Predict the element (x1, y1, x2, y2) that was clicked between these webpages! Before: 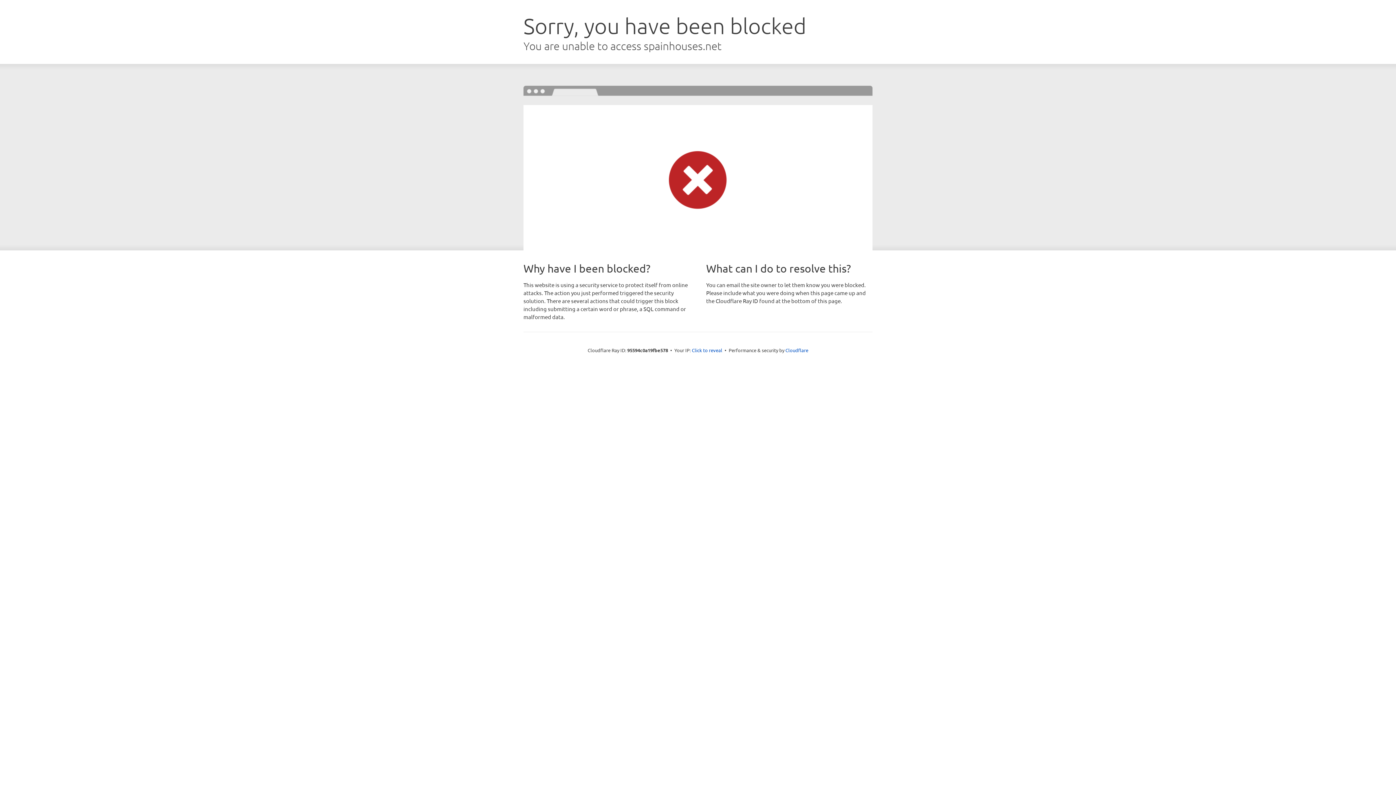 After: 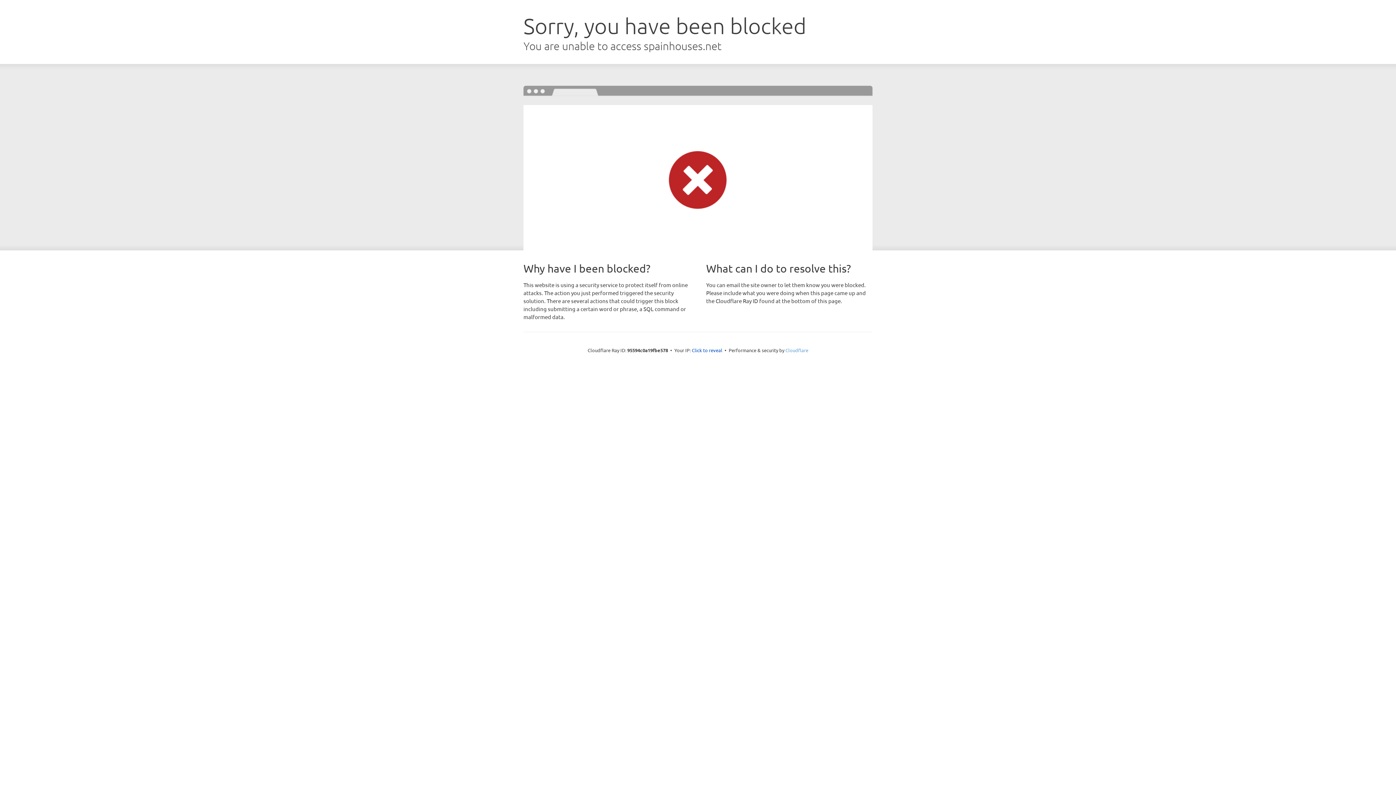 Action: label: Cloudflare bbox: (785, 347, 808, 353)